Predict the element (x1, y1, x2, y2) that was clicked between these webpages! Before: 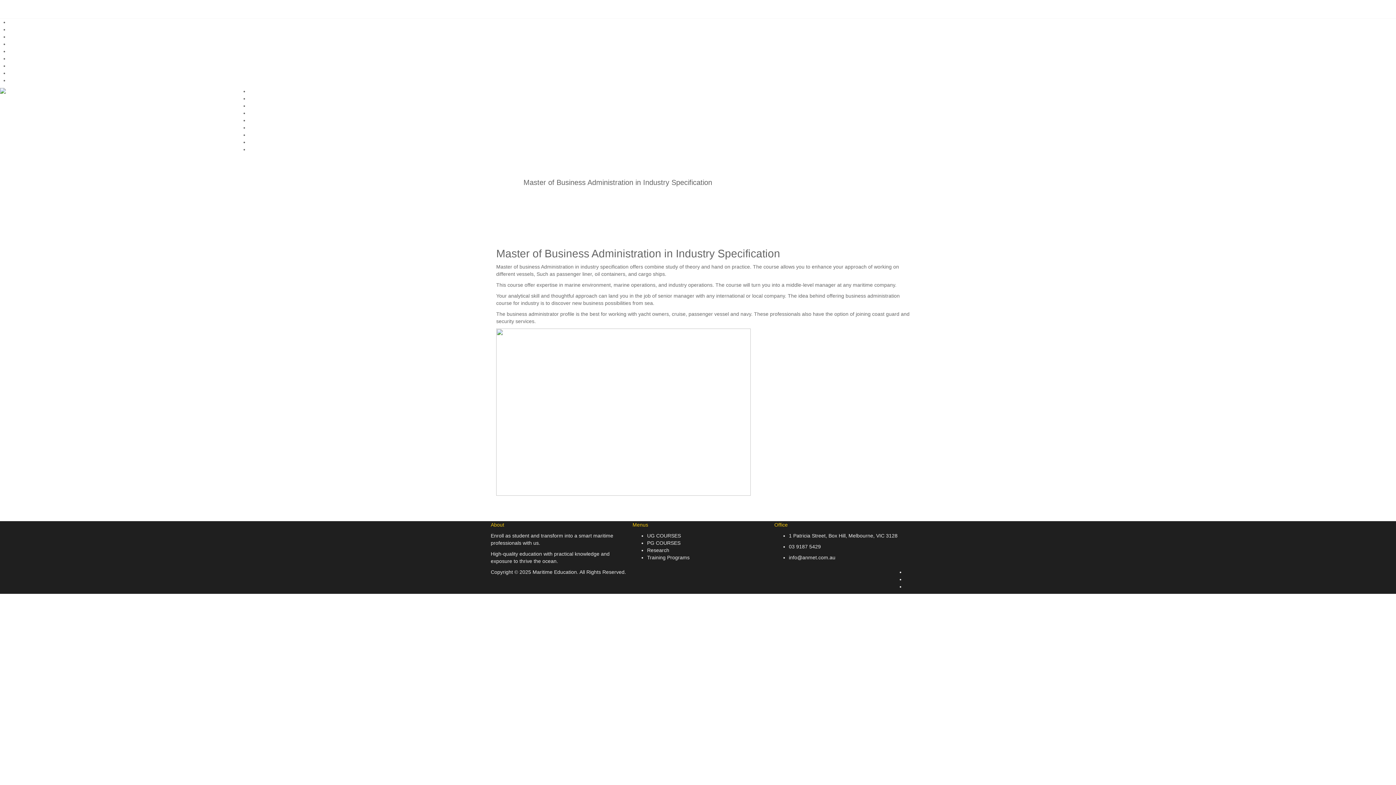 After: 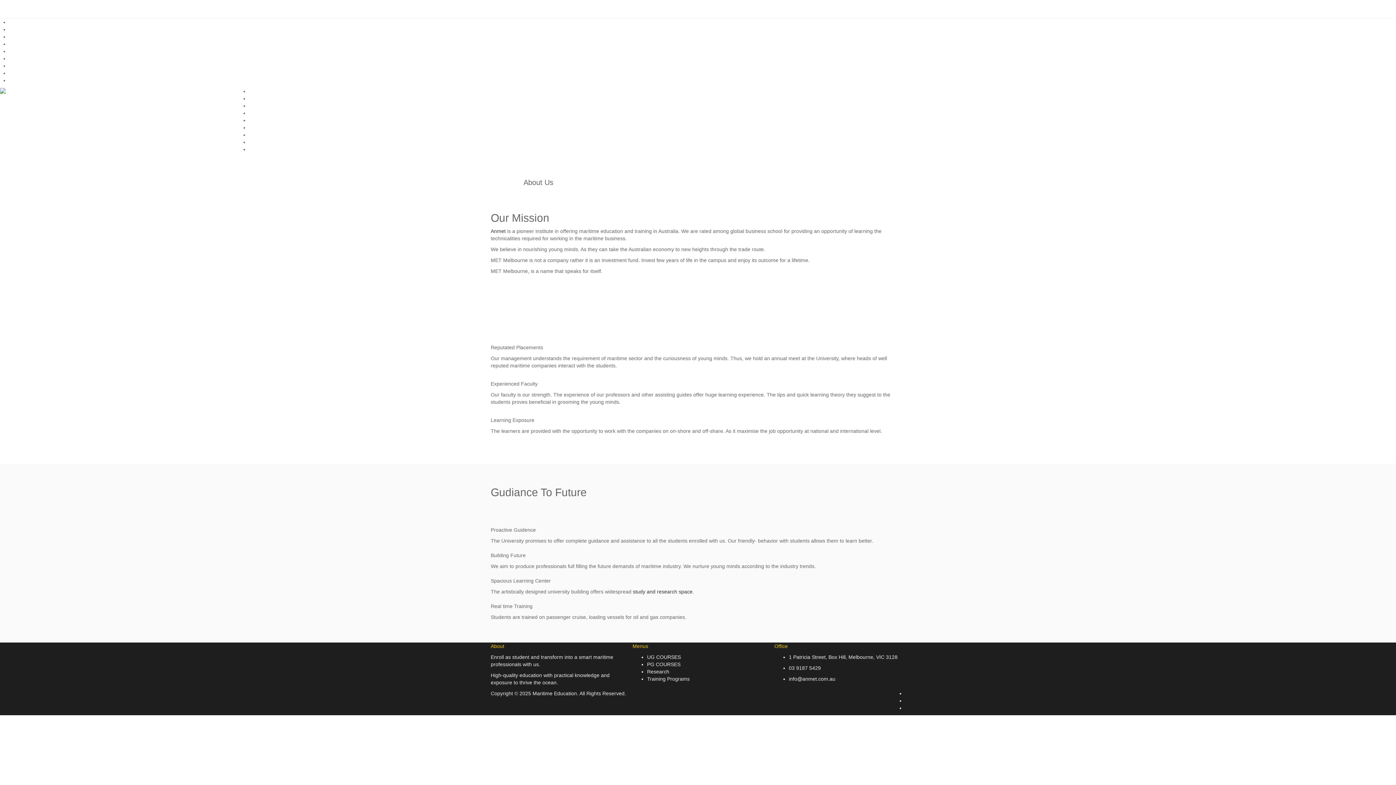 Action: bbox: (249, 95, 270, 101) label: About Us